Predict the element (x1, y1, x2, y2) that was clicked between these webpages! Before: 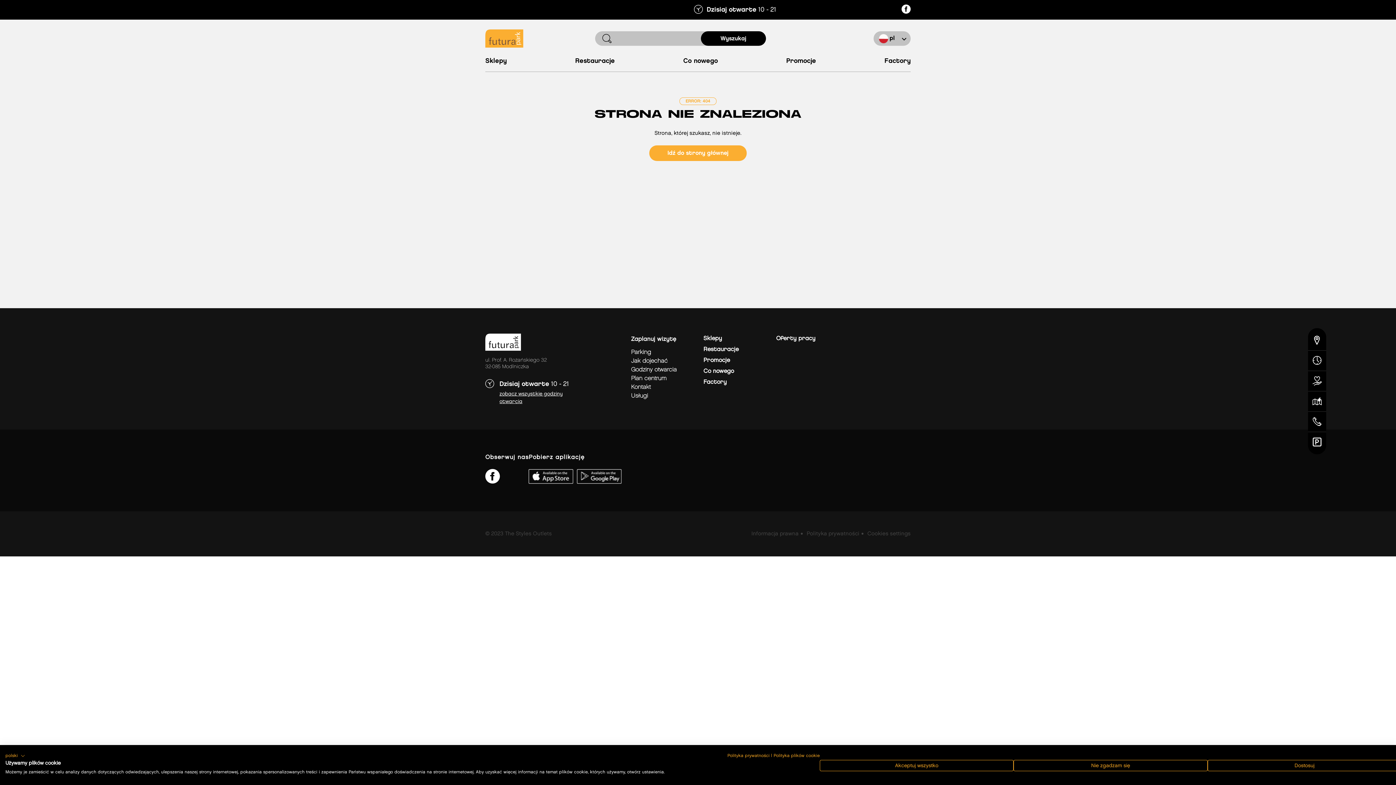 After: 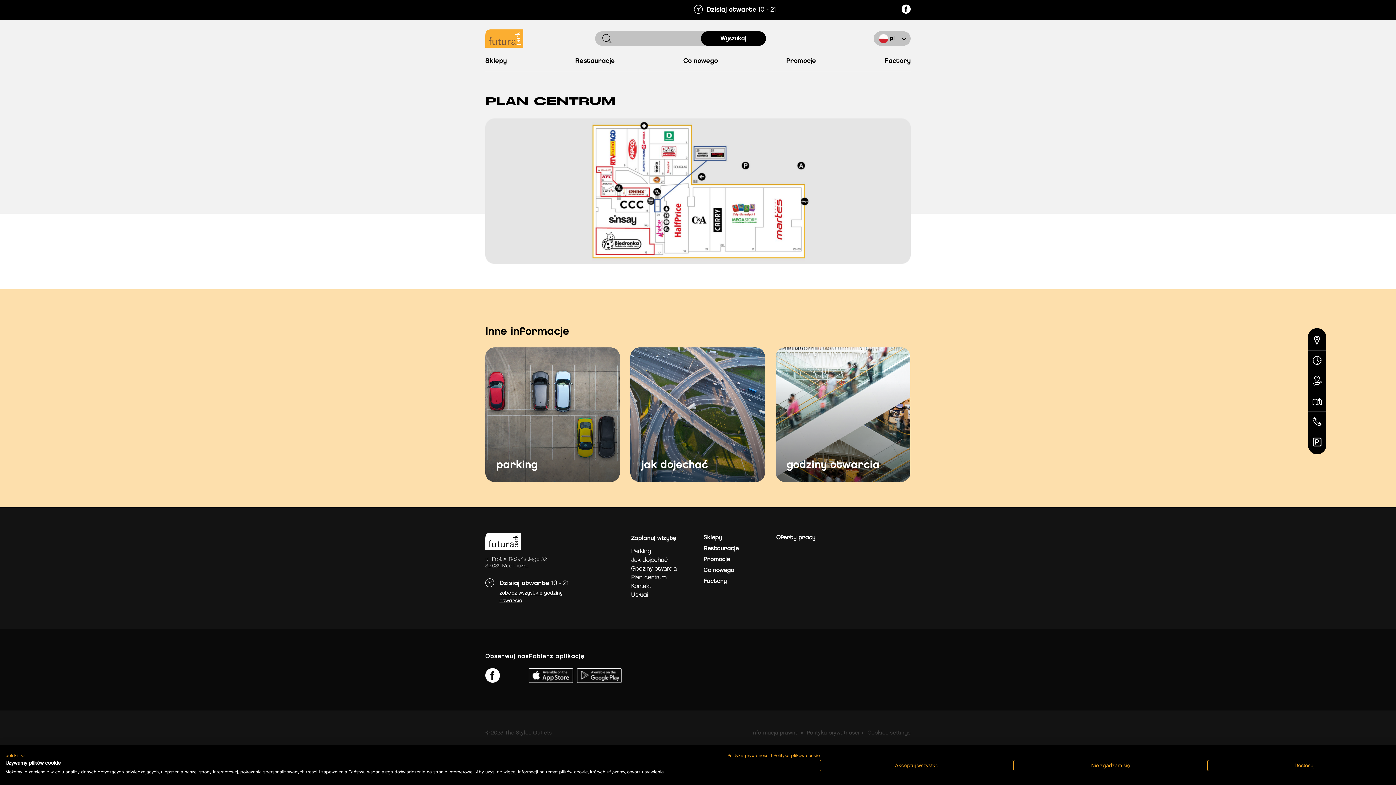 Action: bbox: (1308, 391, 1326, 412)